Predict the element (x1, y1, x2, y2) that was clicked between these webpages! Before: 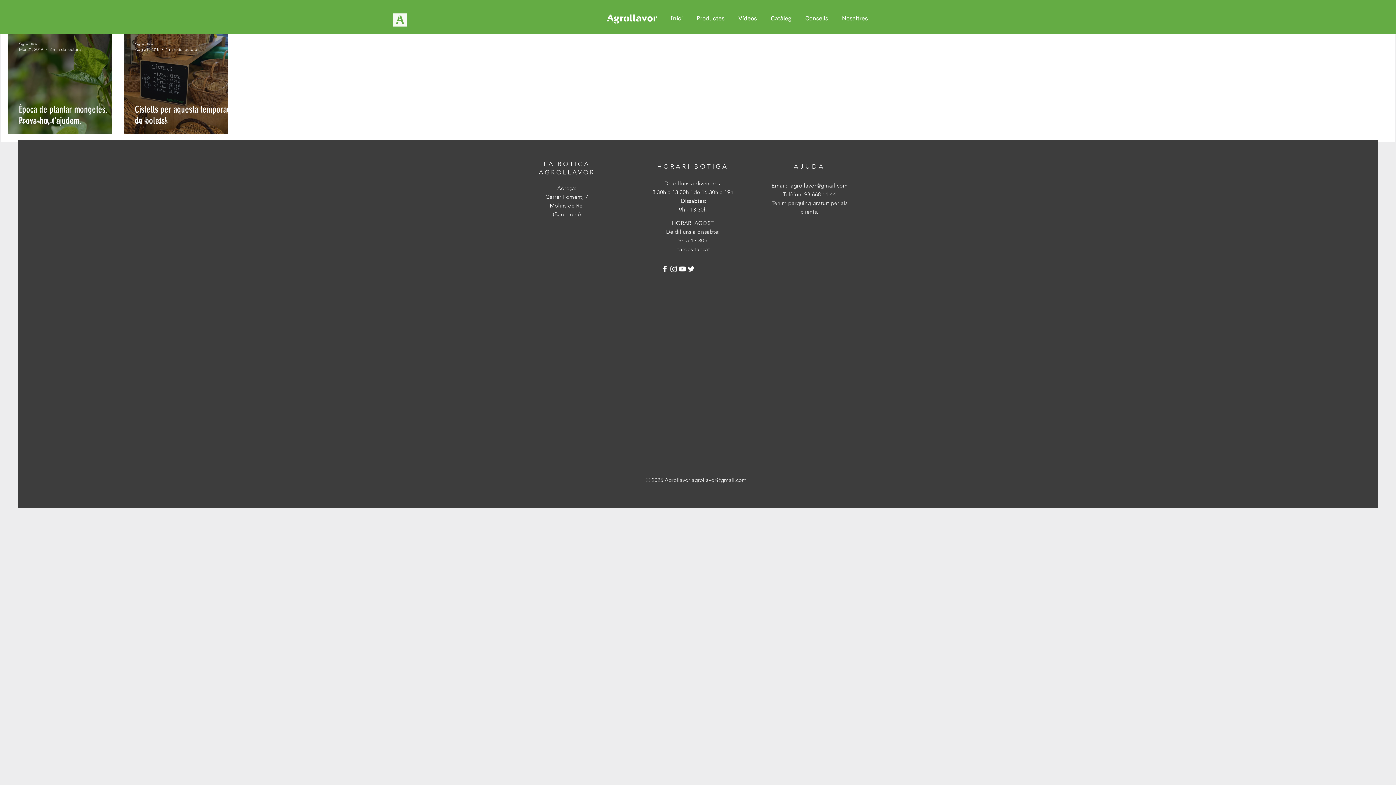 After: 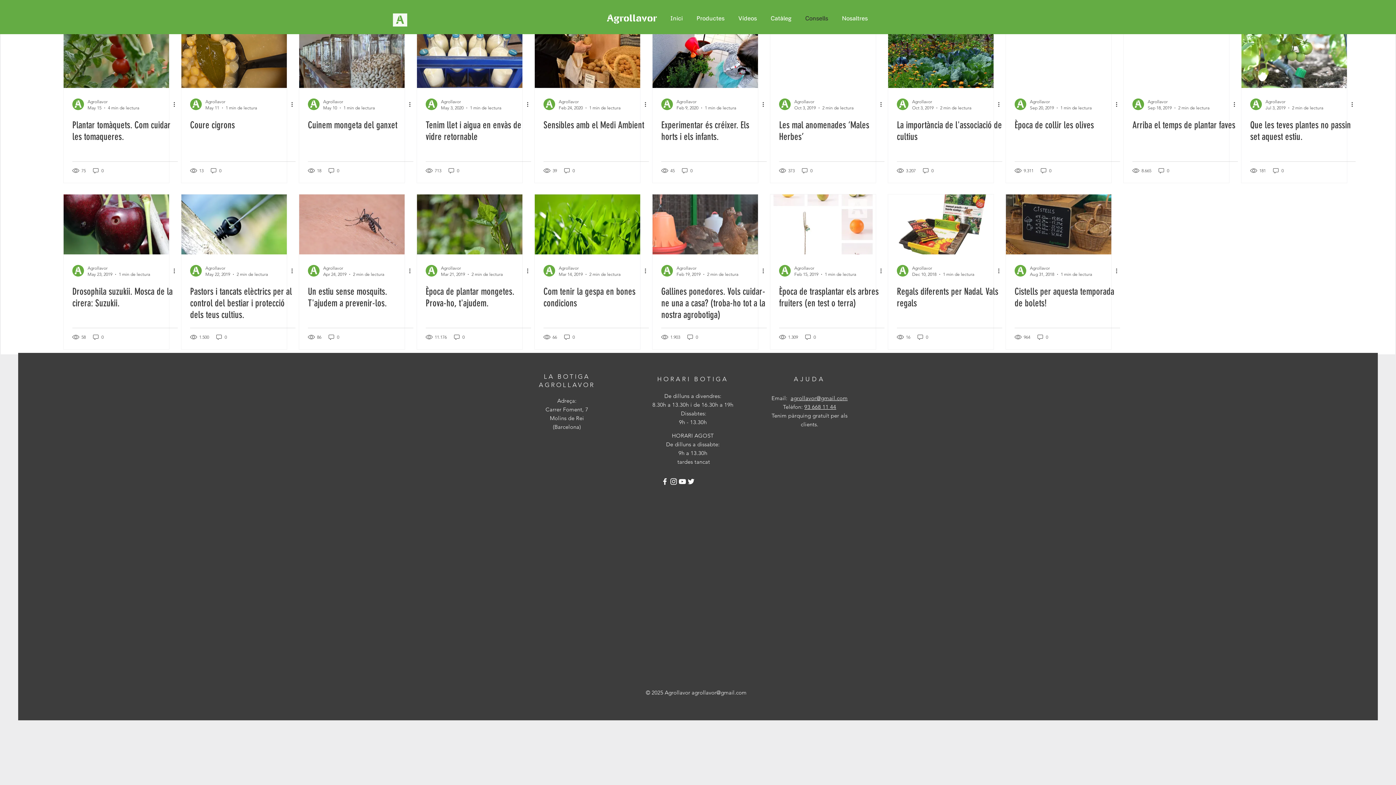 Action: bbox: (800, 12, 836, 24) label: Consells